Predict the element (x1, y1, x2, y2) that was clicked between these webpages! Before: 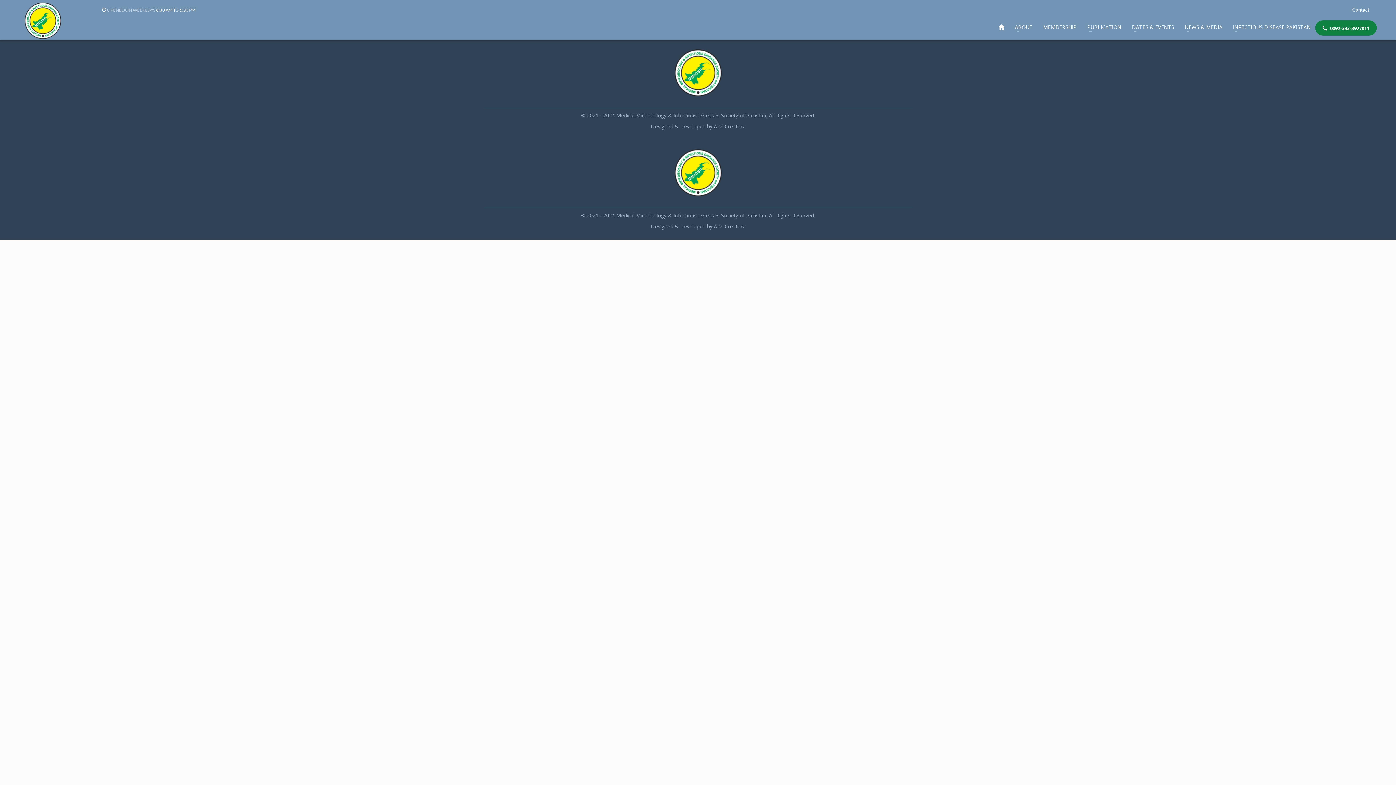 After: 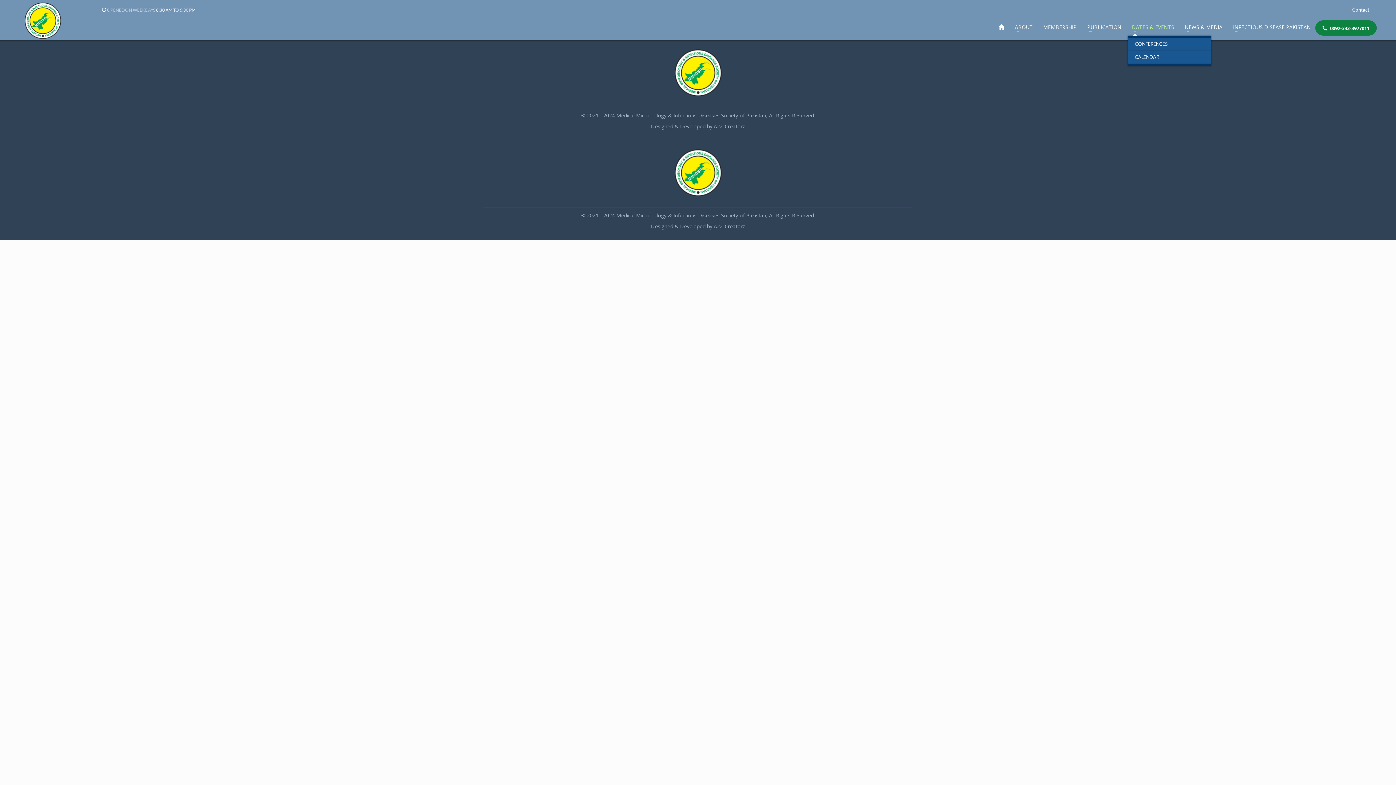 Action: label: DATES & EVENTS bbox: (1127, 22, 1178, 32)